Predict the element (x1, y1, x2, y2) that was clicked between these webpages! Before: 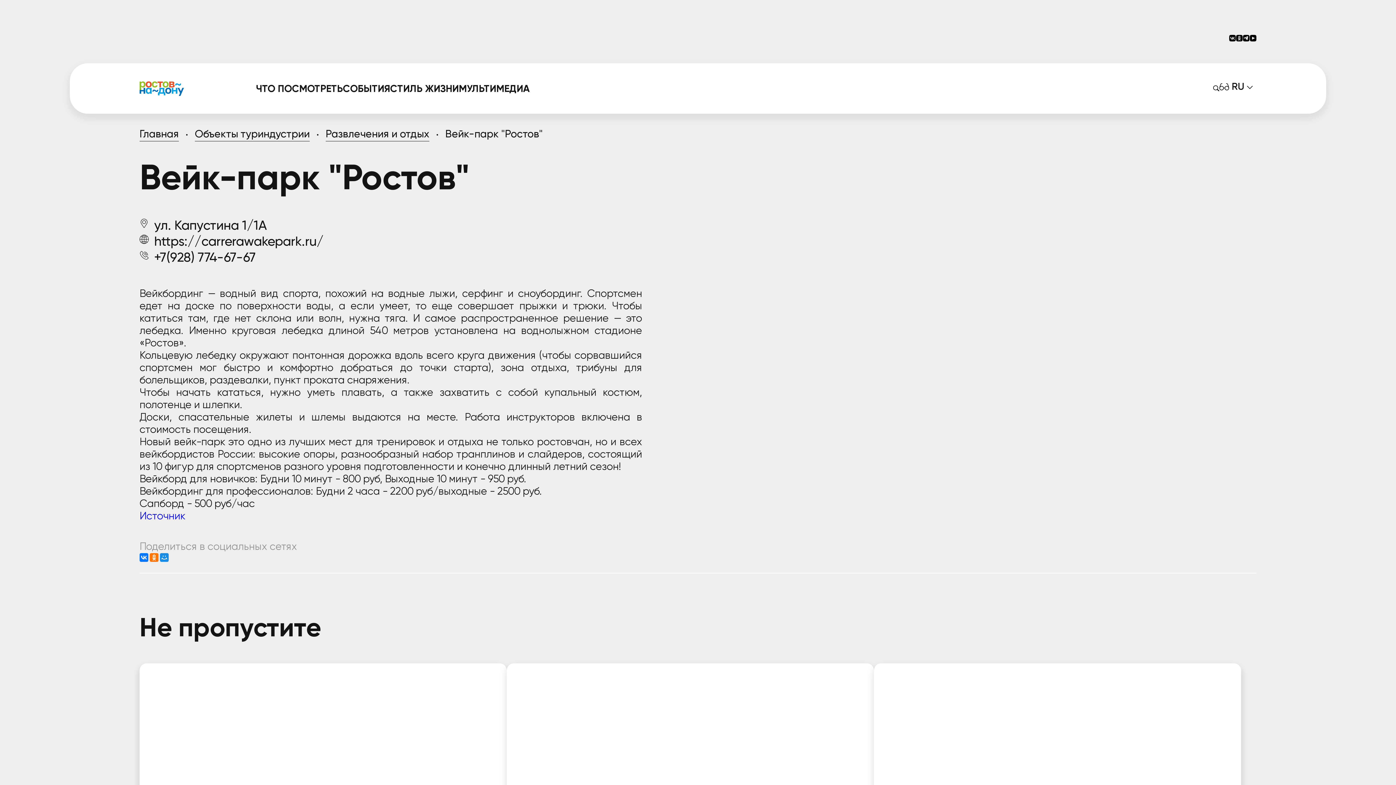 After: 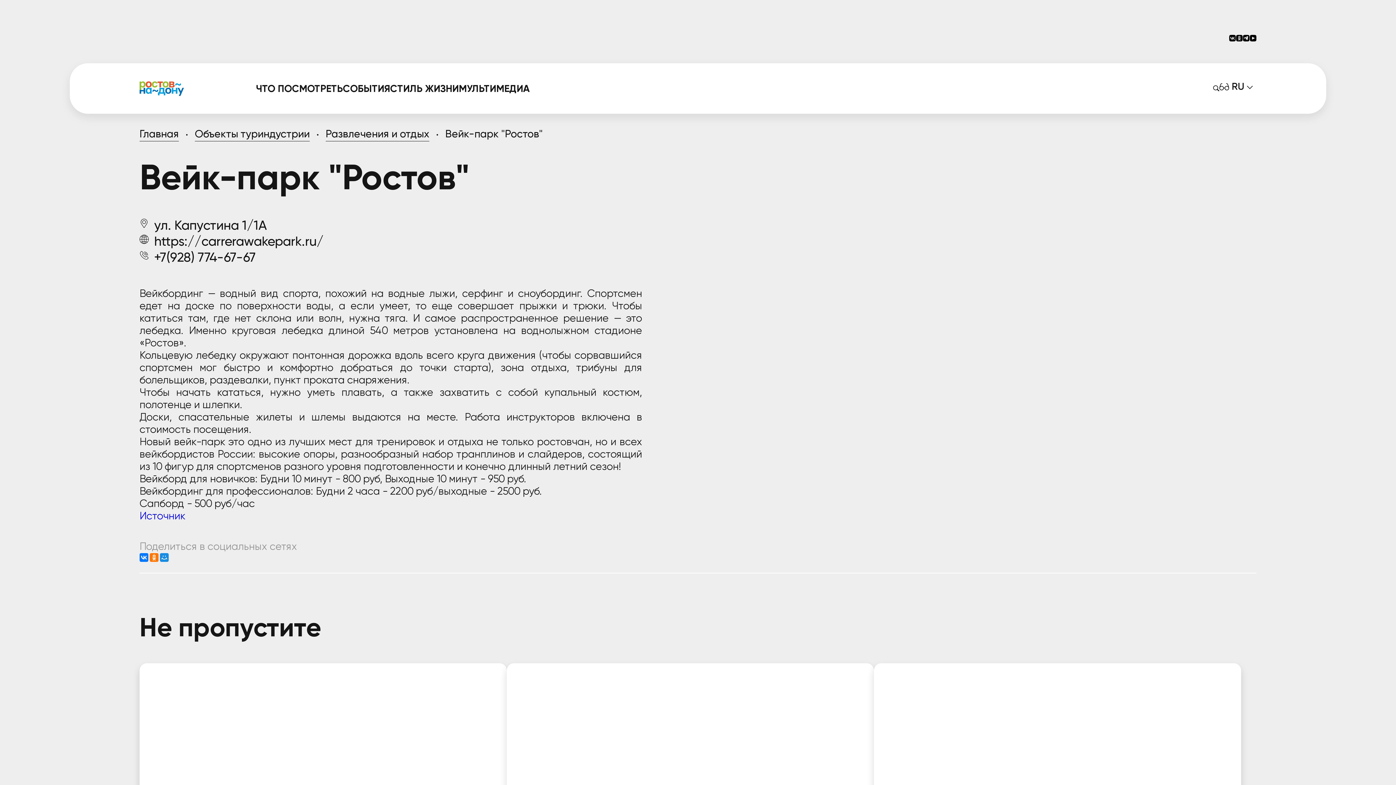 Action: bbox: (1229, 34, 1236, 41)